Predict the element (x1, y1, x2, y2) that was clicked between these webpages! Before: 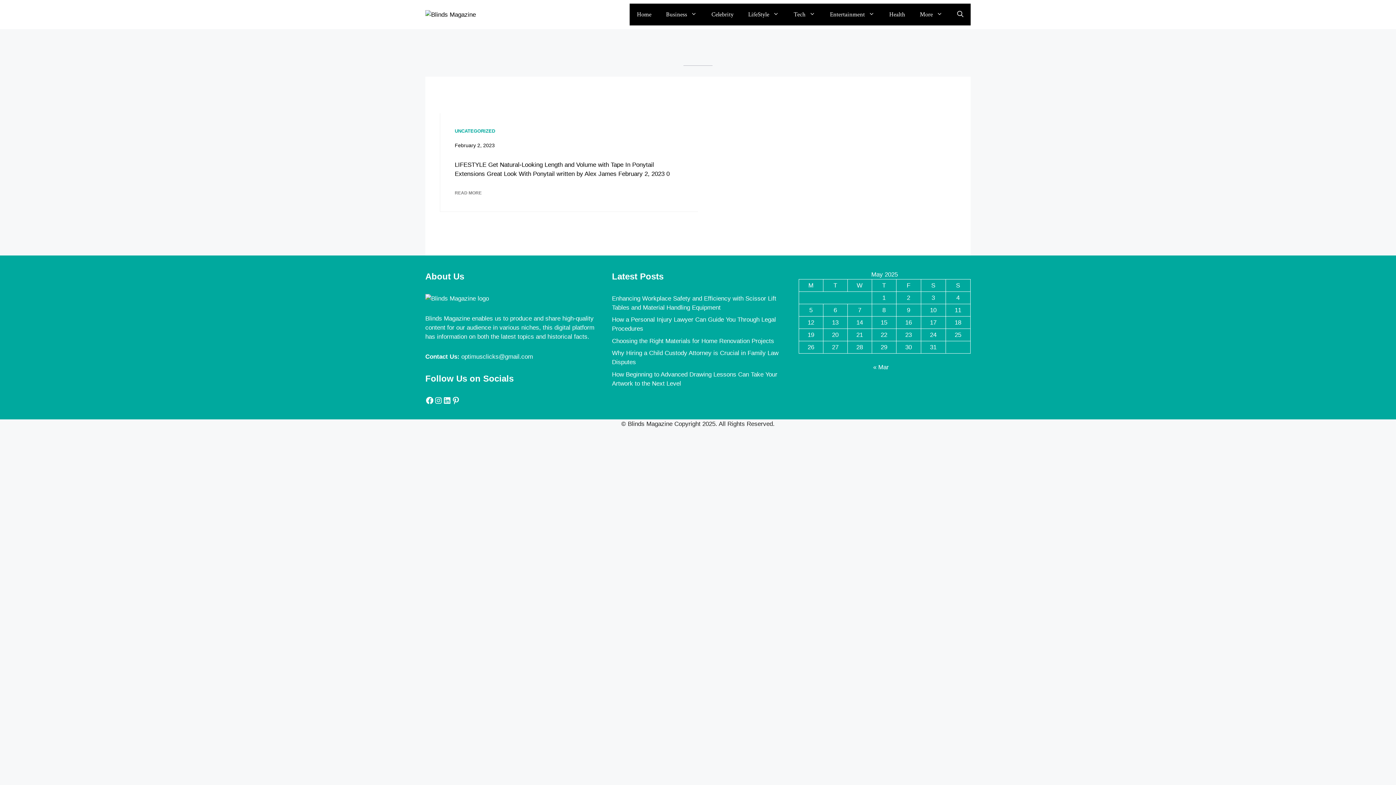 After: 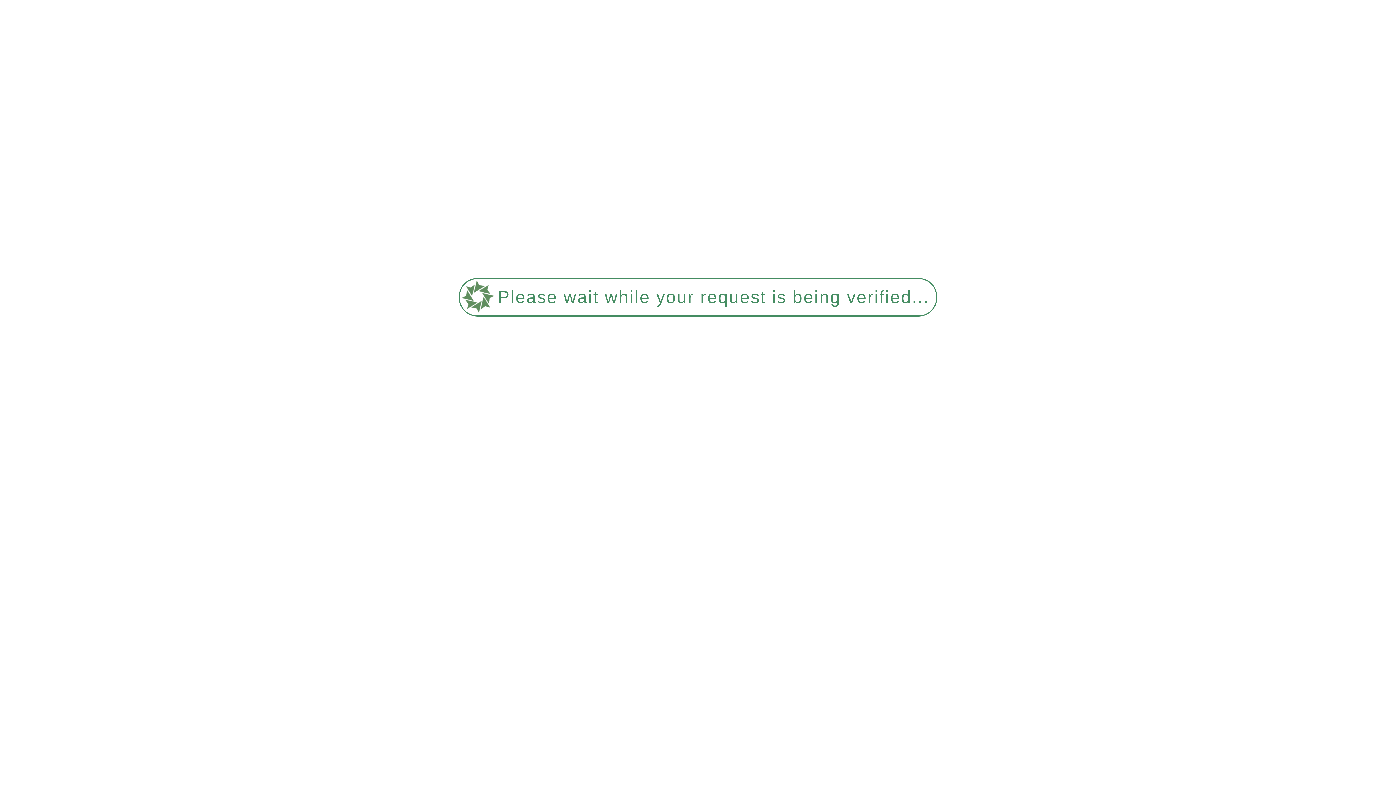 Action: bbox: (629, 3, 658, 25) label: Home